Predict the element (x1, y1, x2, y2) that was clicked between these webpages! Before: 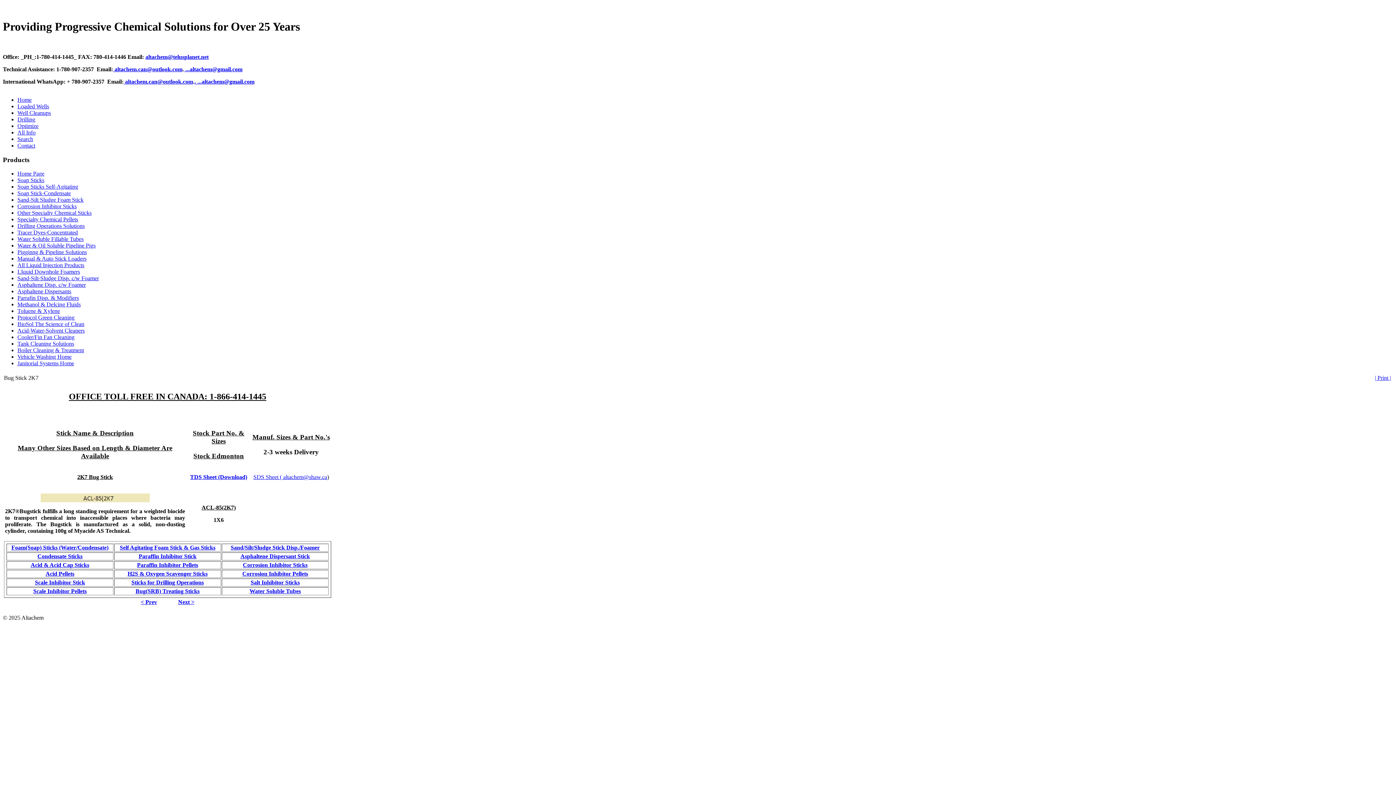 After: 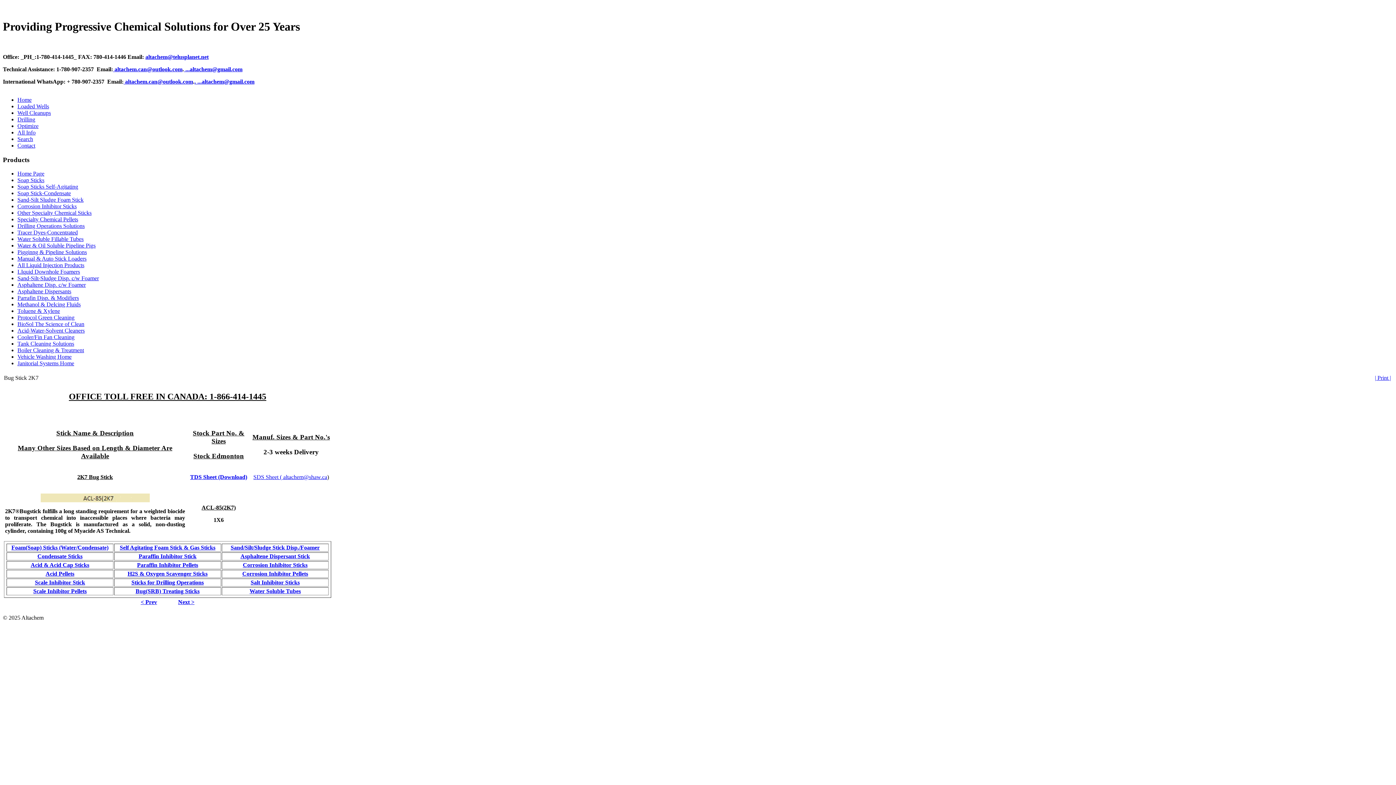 Action: label: ..altachem@gmail.com bbox: (198, 78, 254, 84)